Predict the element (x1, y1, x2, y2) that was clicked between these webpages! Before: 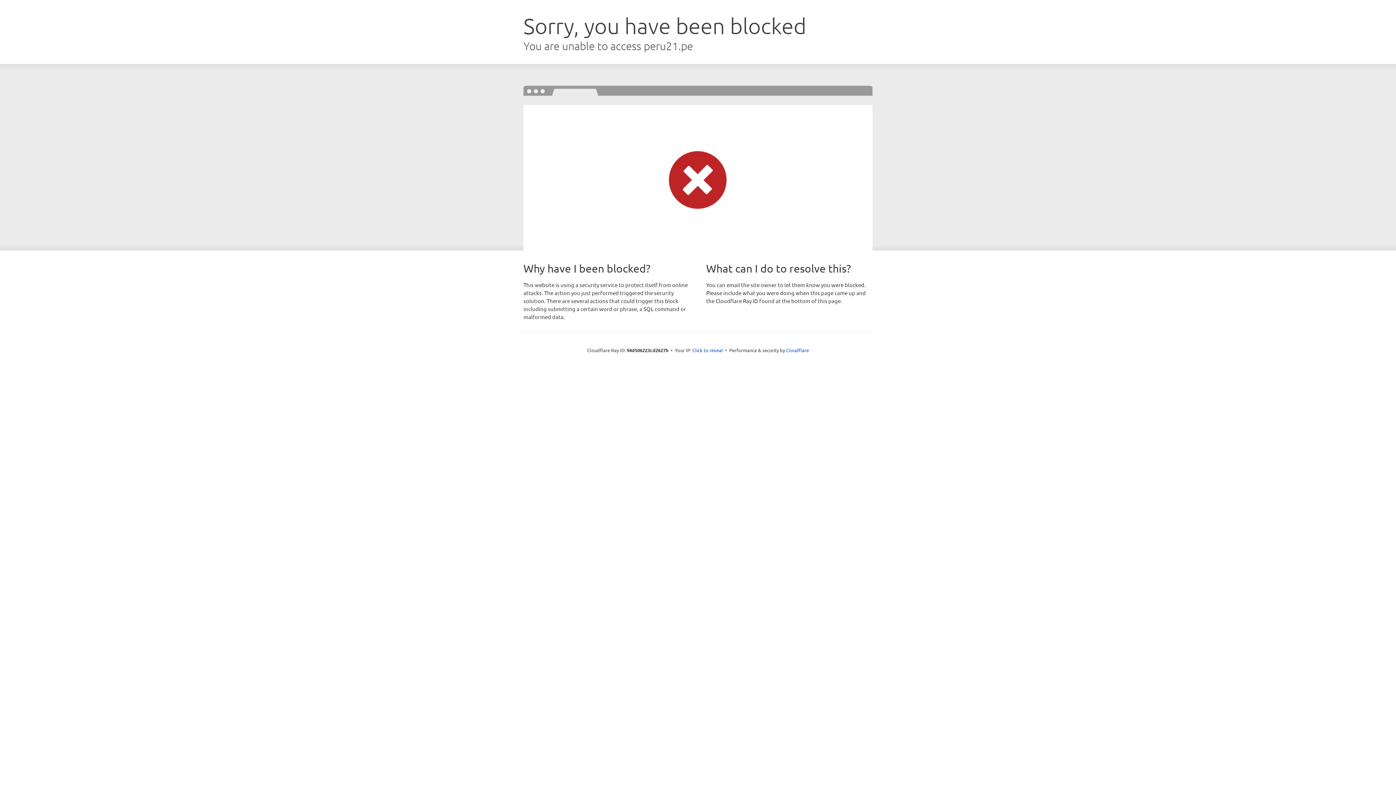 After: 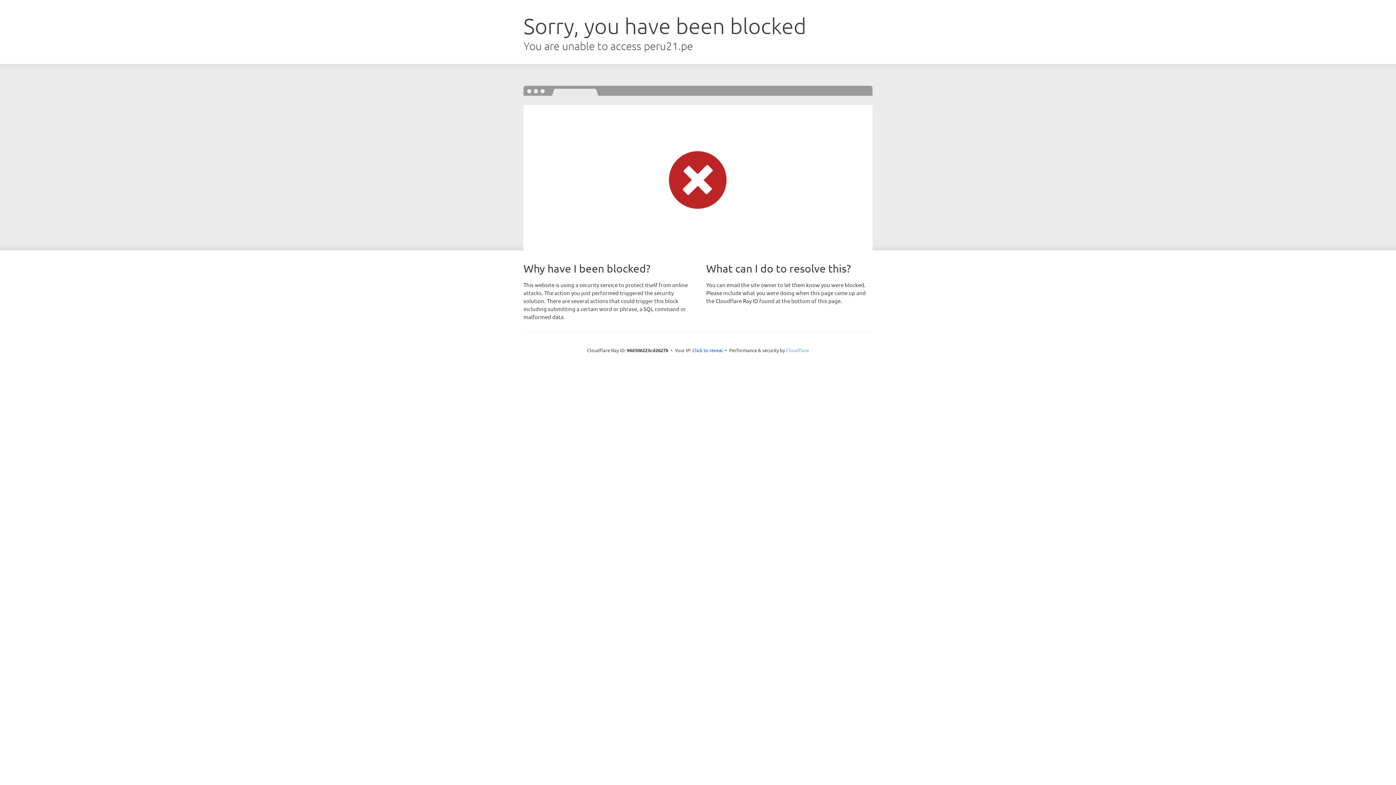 Action: label: Cloudflare bbox: (786, 347, 809, 353)